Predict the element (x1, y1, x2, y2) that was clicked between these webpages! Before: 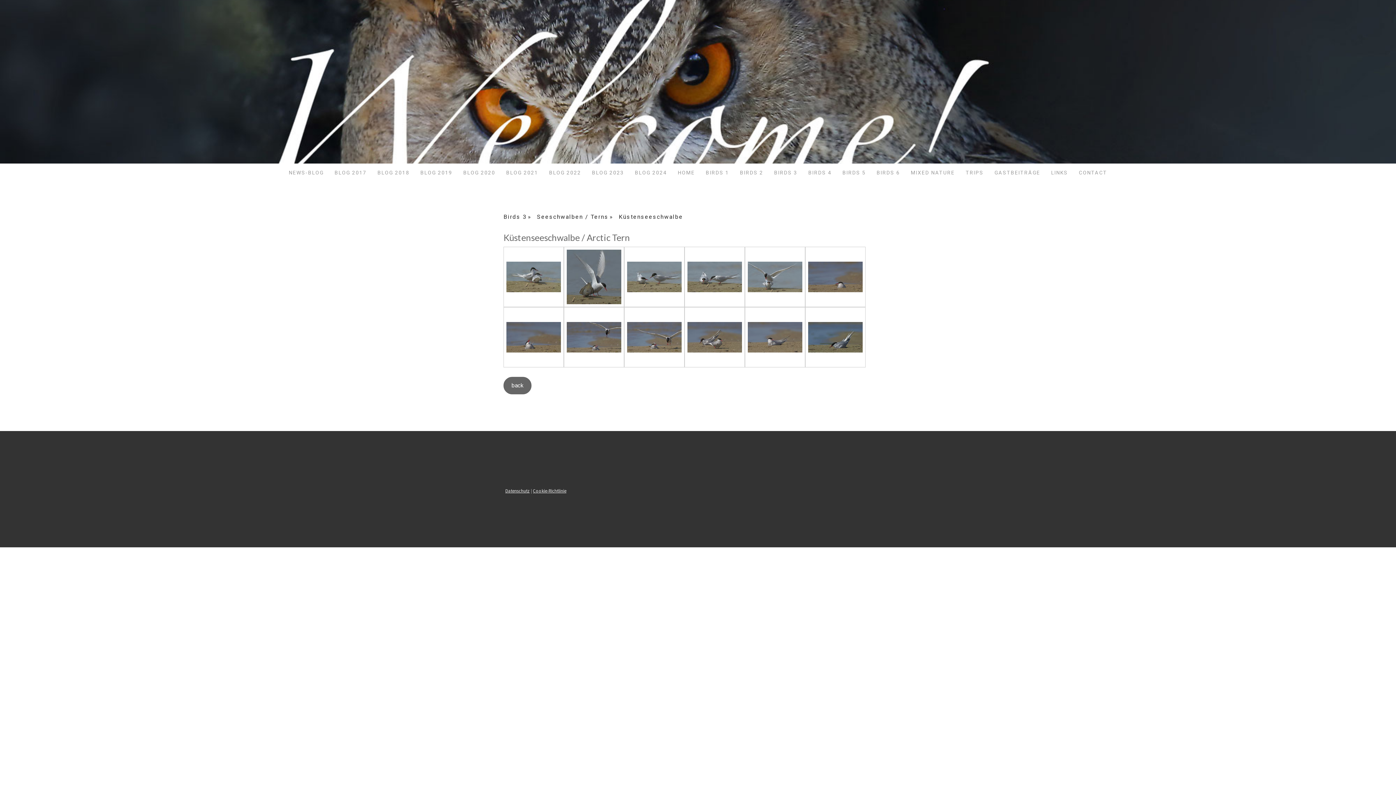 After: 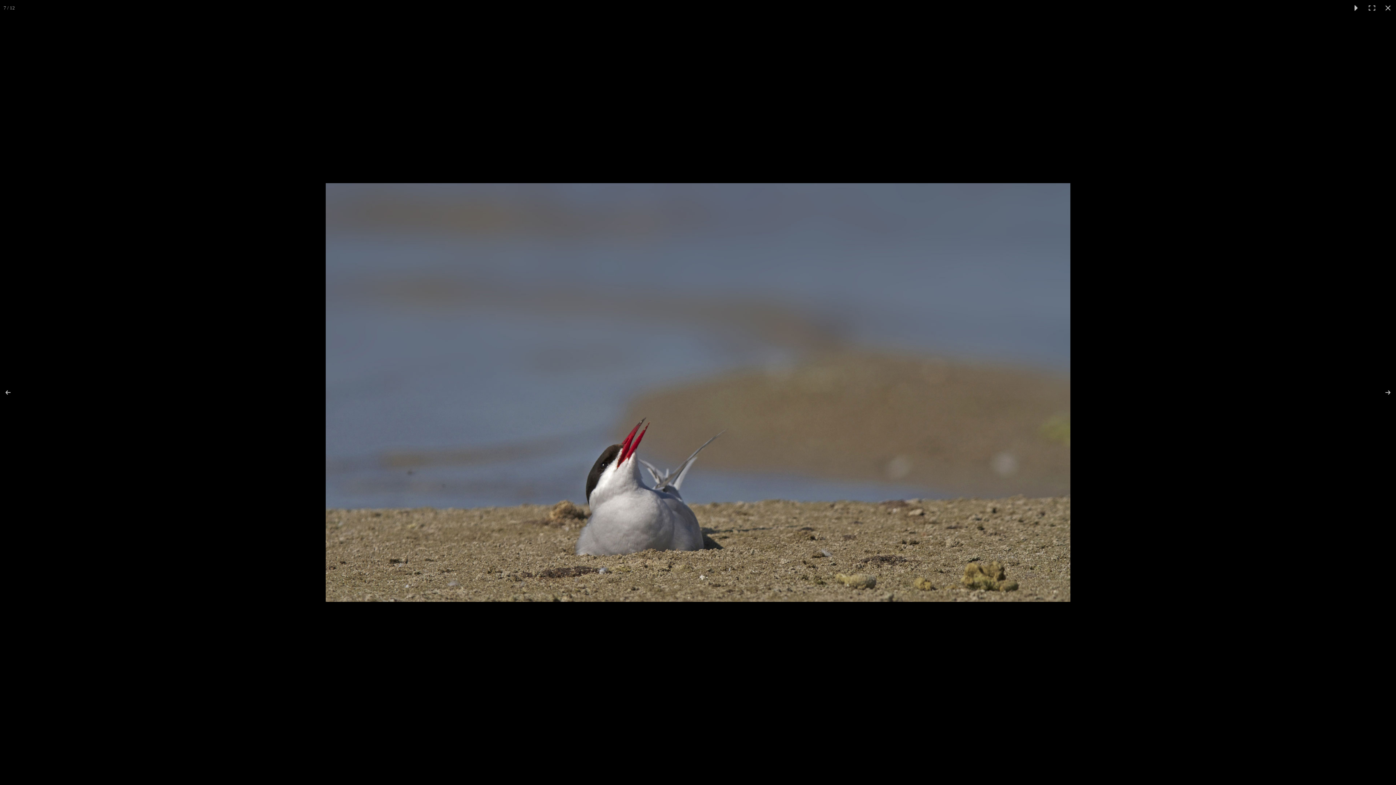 Action: bbox: (506, 333, 561, 340)